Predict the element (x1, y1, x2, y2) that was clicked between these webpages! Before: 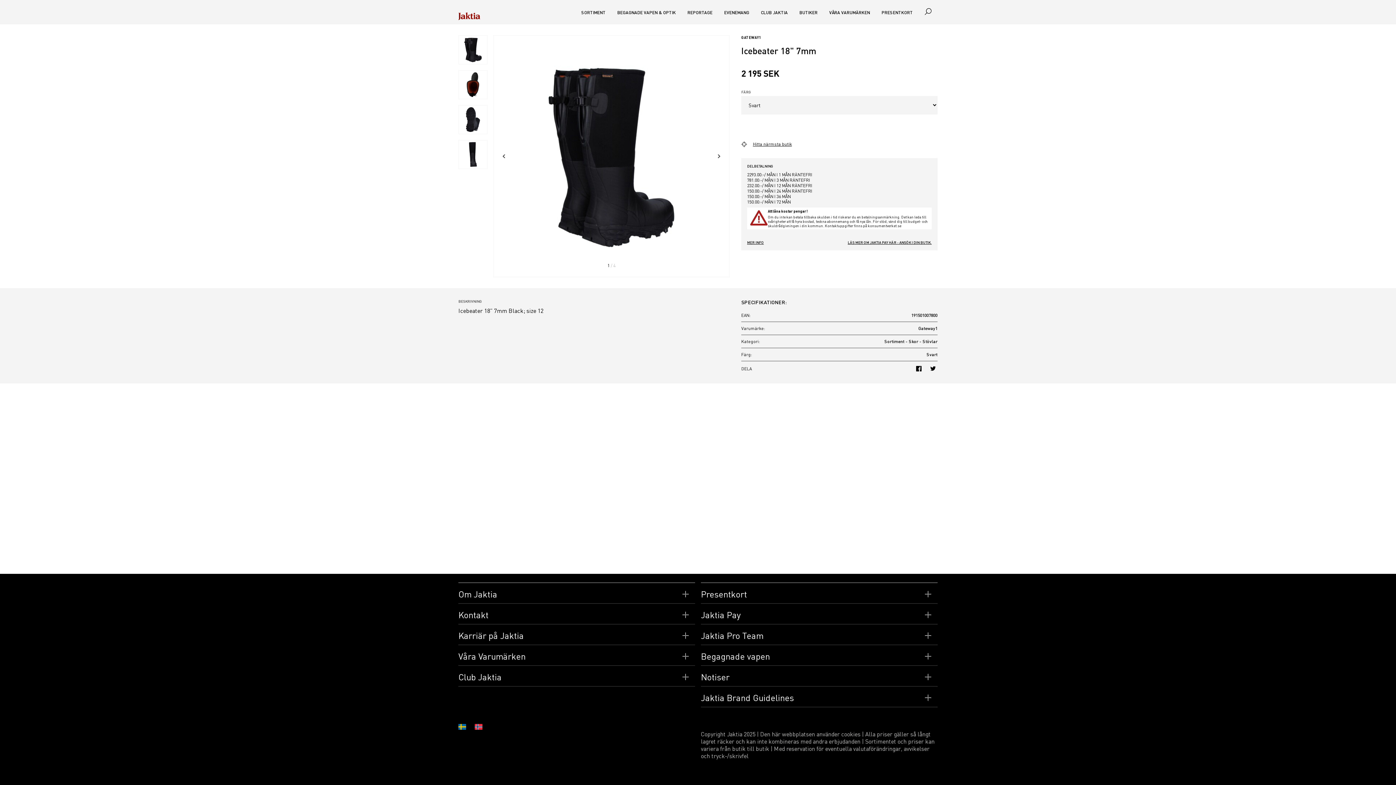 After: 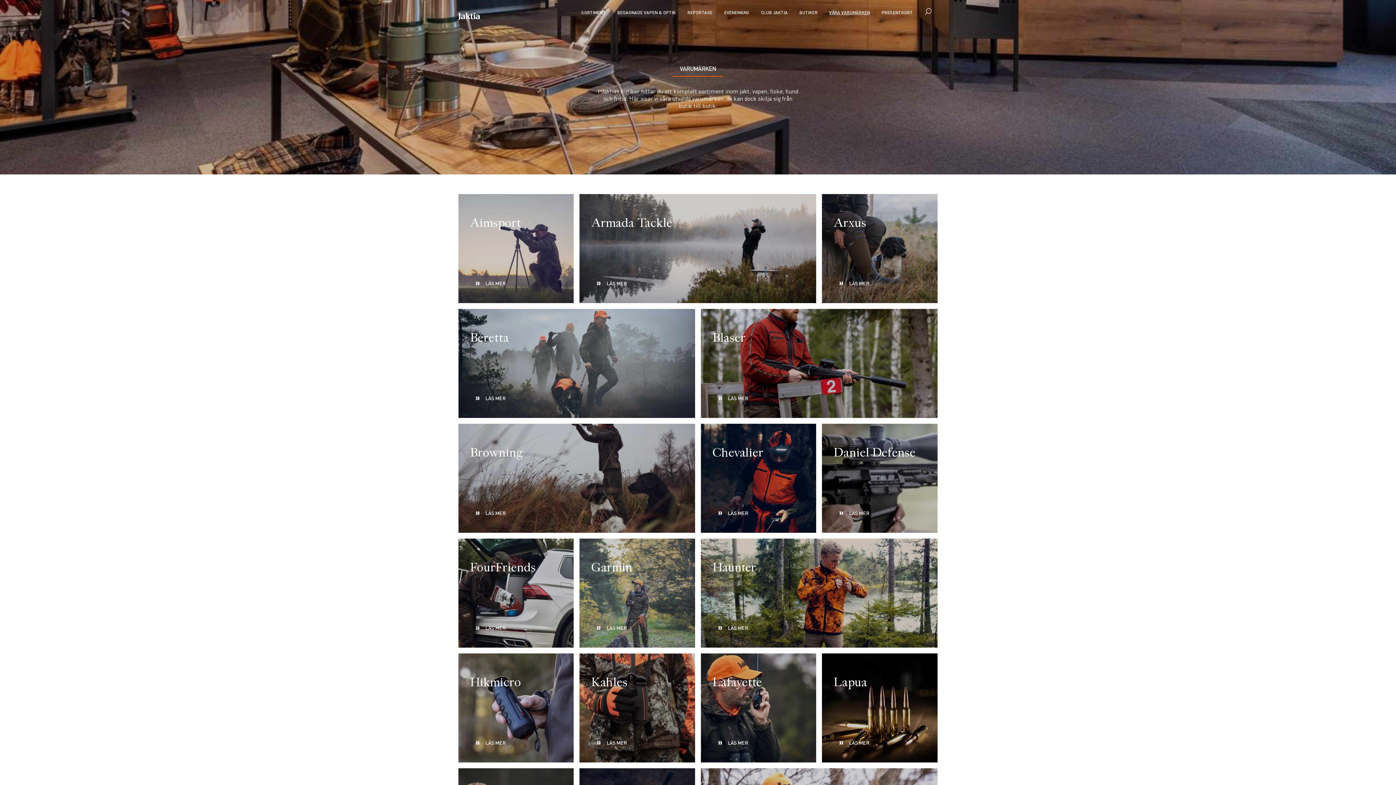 Action: label: VÅRA VARUMÄRKEN bbox: (829, 9, 870, 15)